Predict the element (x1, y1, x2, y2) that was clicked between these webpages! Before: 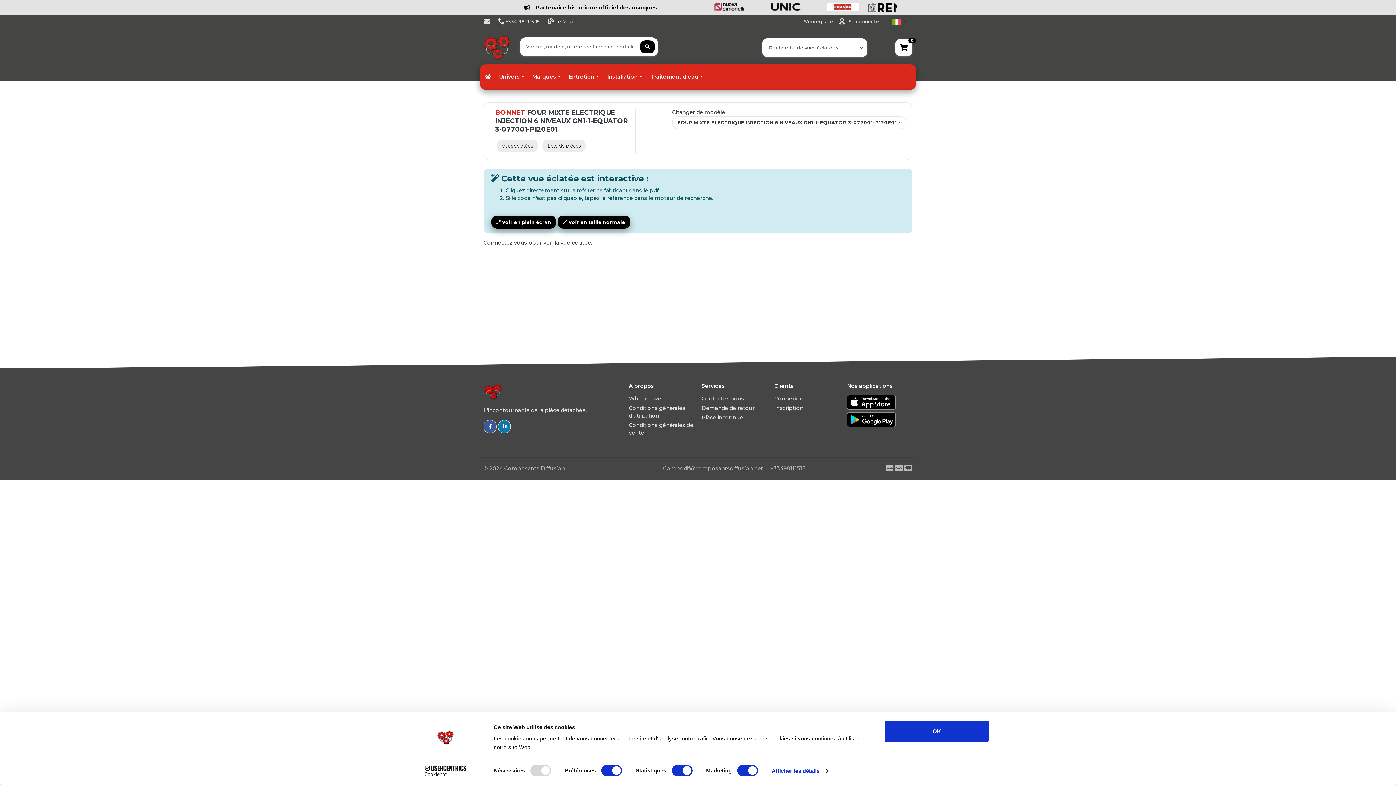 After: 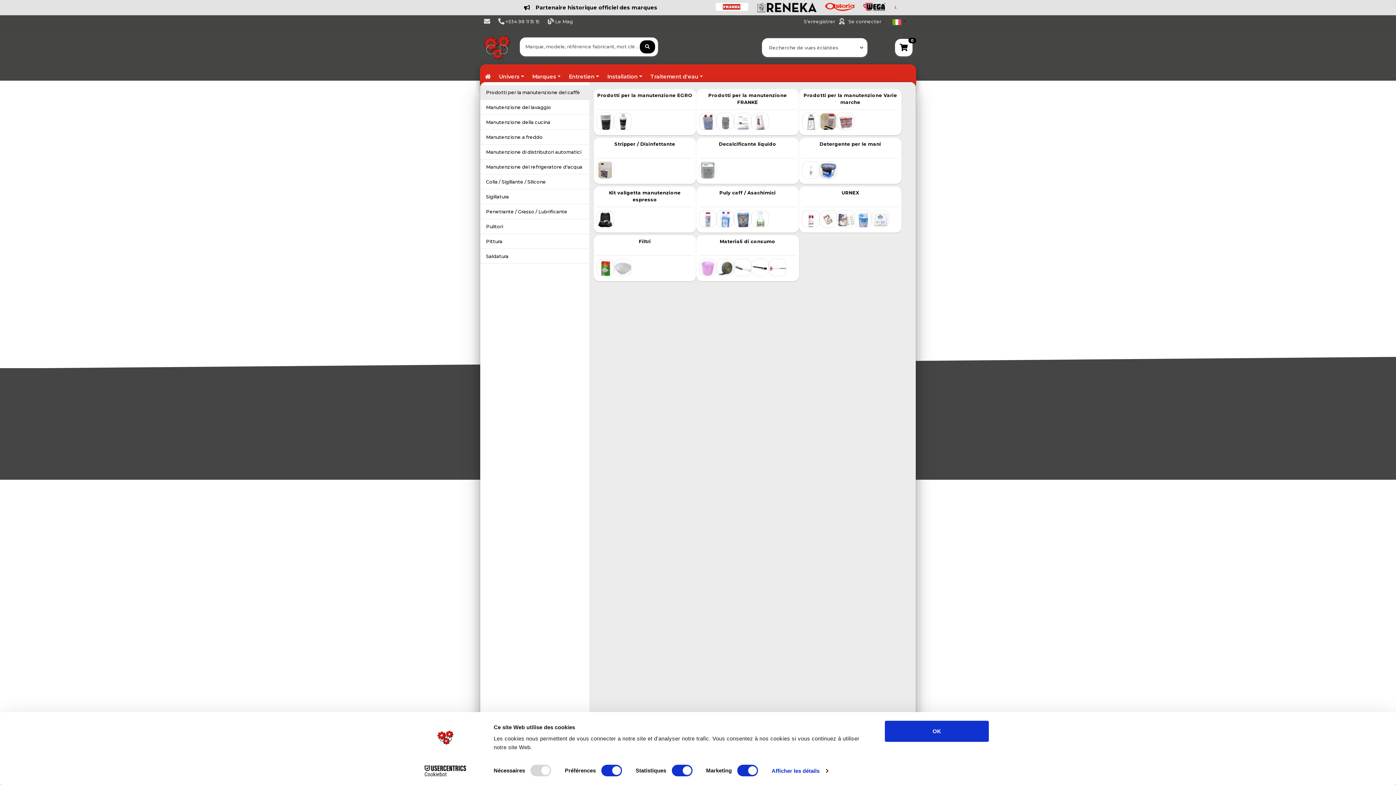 Action: bbox: (564, 70, 603, 83) label: Entretien